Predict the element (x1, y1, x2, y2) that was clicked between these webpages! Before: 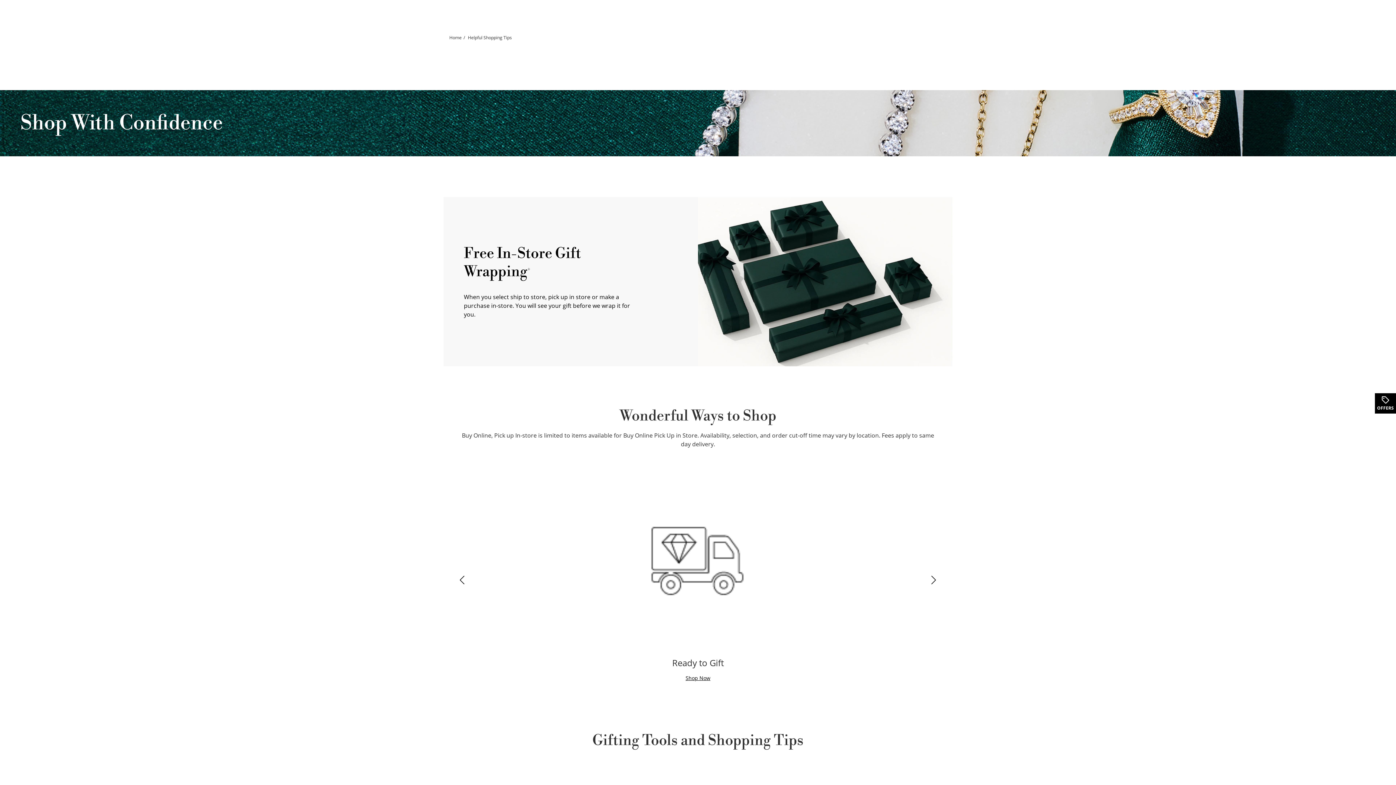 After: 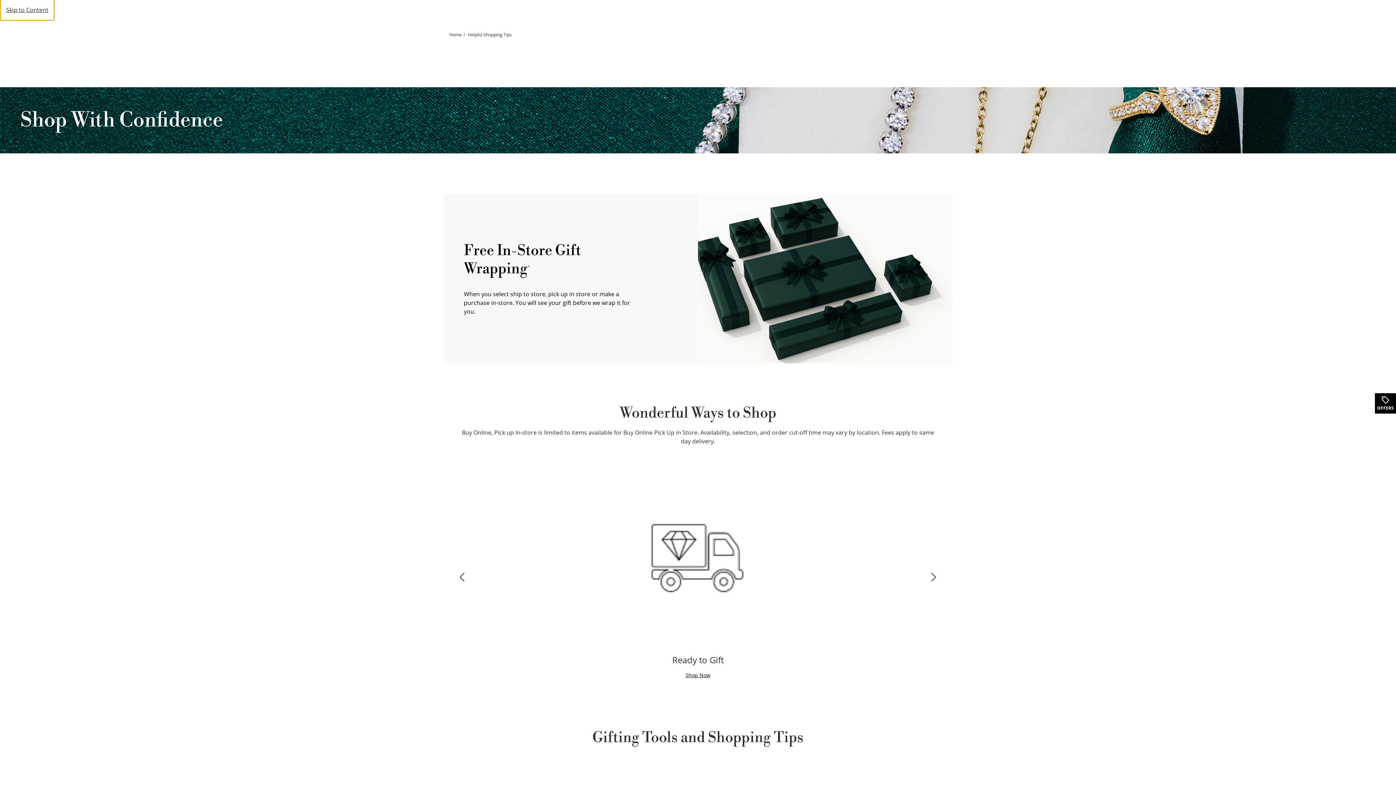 Action: bbox: (1353, 771, 1396, 785)